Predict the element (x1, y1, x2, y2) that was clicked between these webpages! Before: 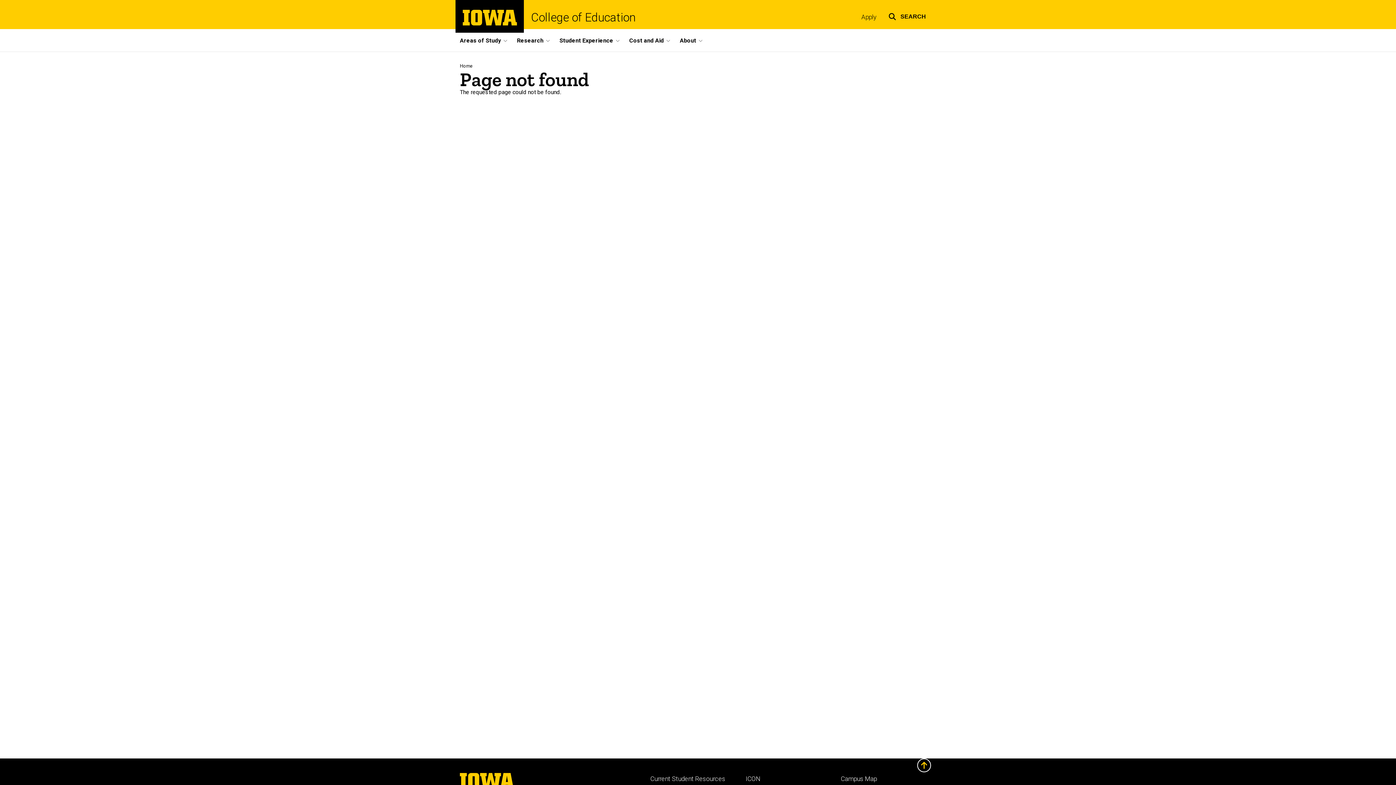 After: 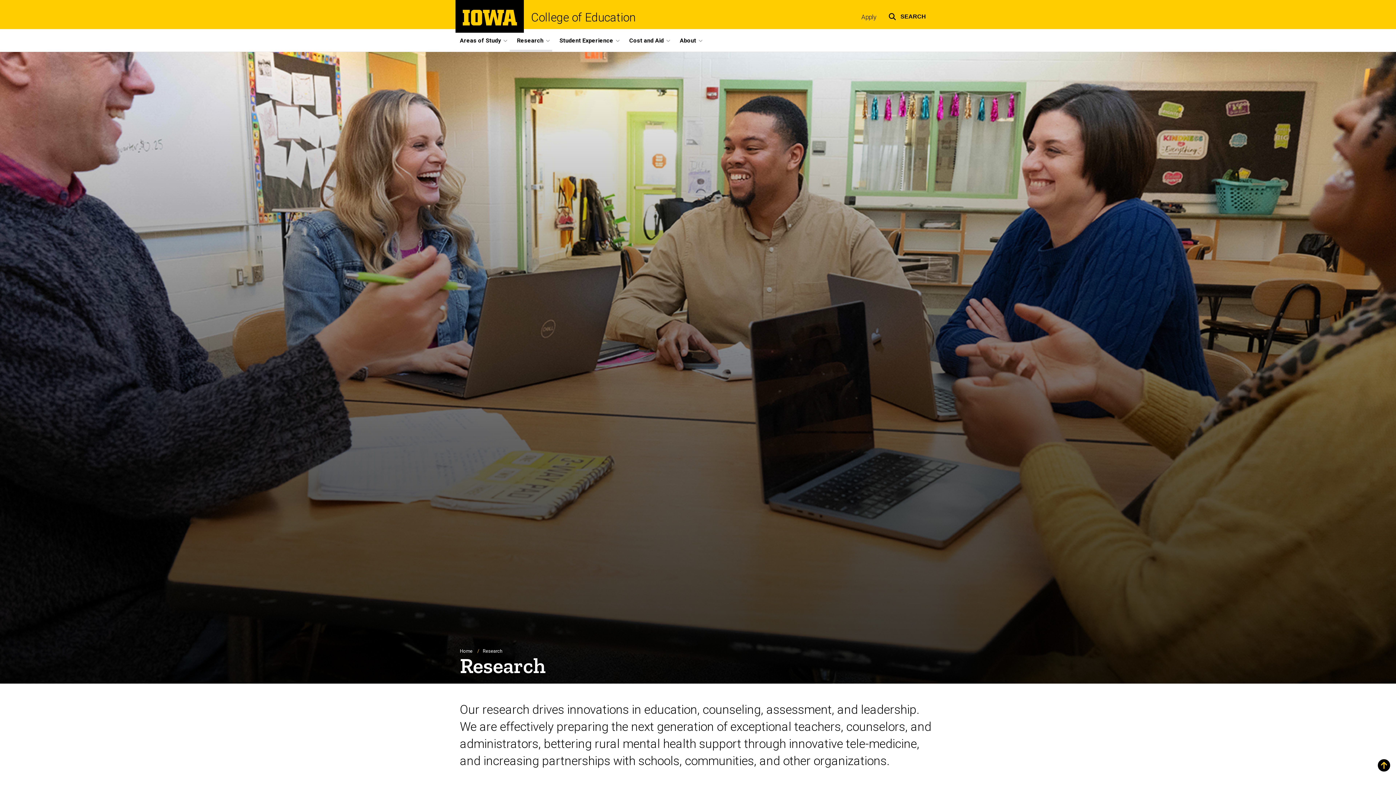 Action: bbox: (509, 29, 552, 51) label: Research